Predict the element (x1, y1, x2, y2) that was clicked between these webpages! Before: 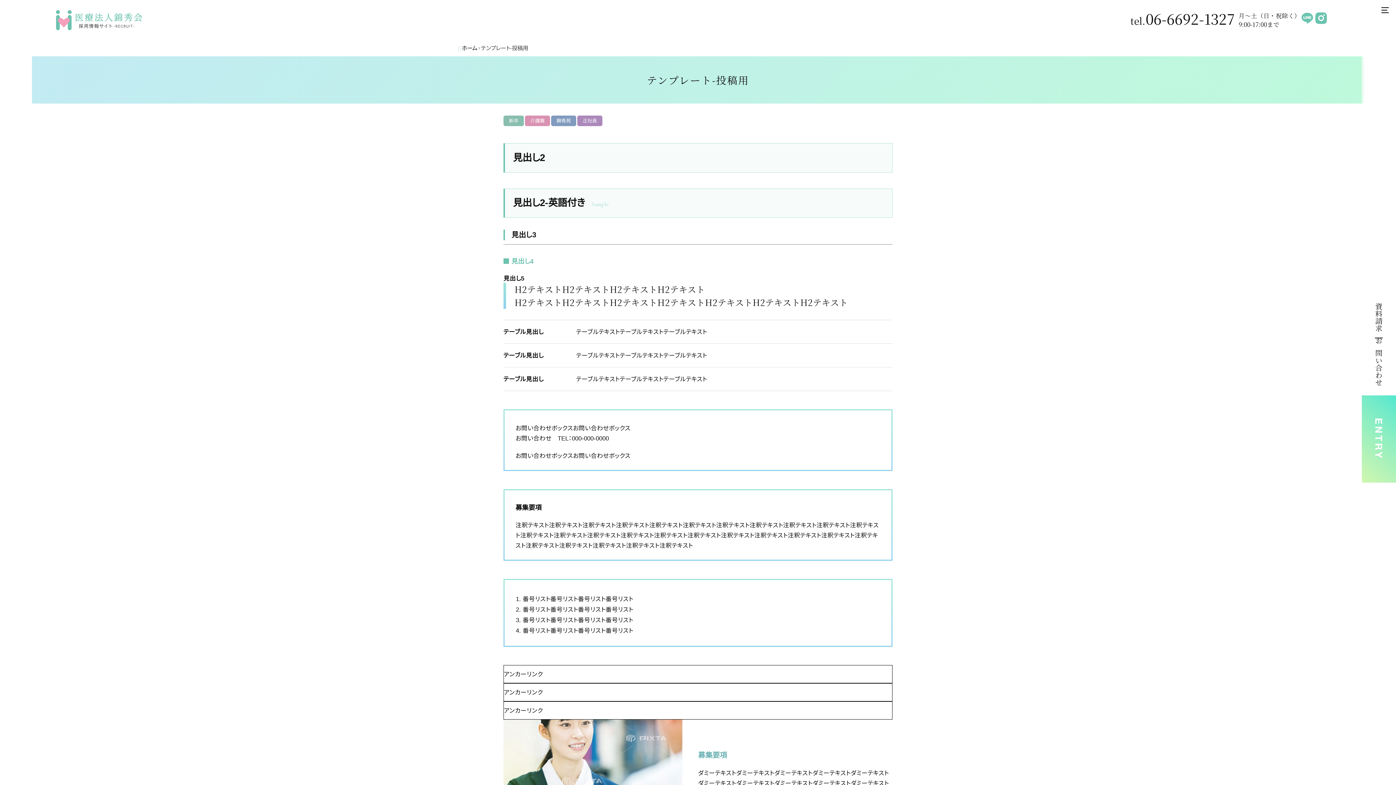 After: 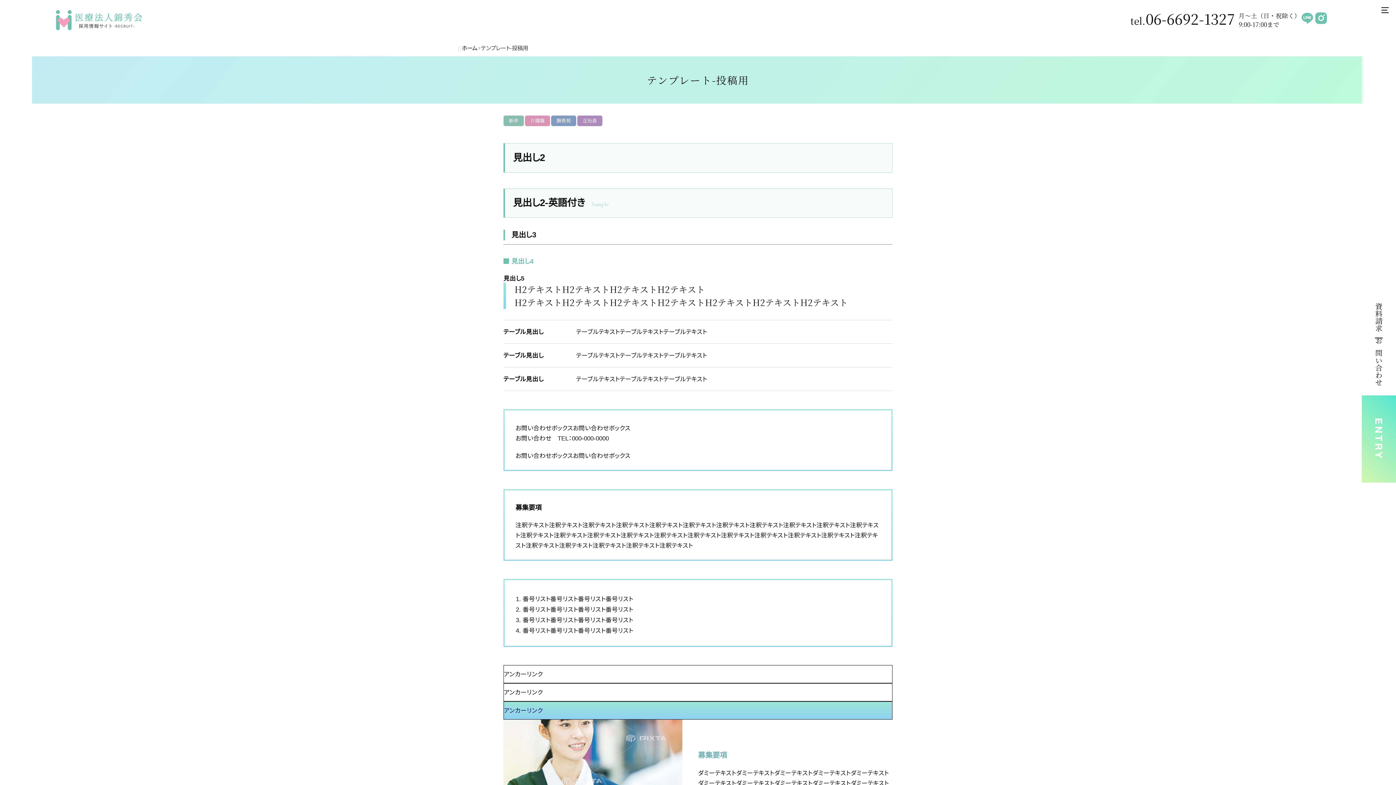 Action: bbox: (503, 701, 892, 720) label: アンカーリンク